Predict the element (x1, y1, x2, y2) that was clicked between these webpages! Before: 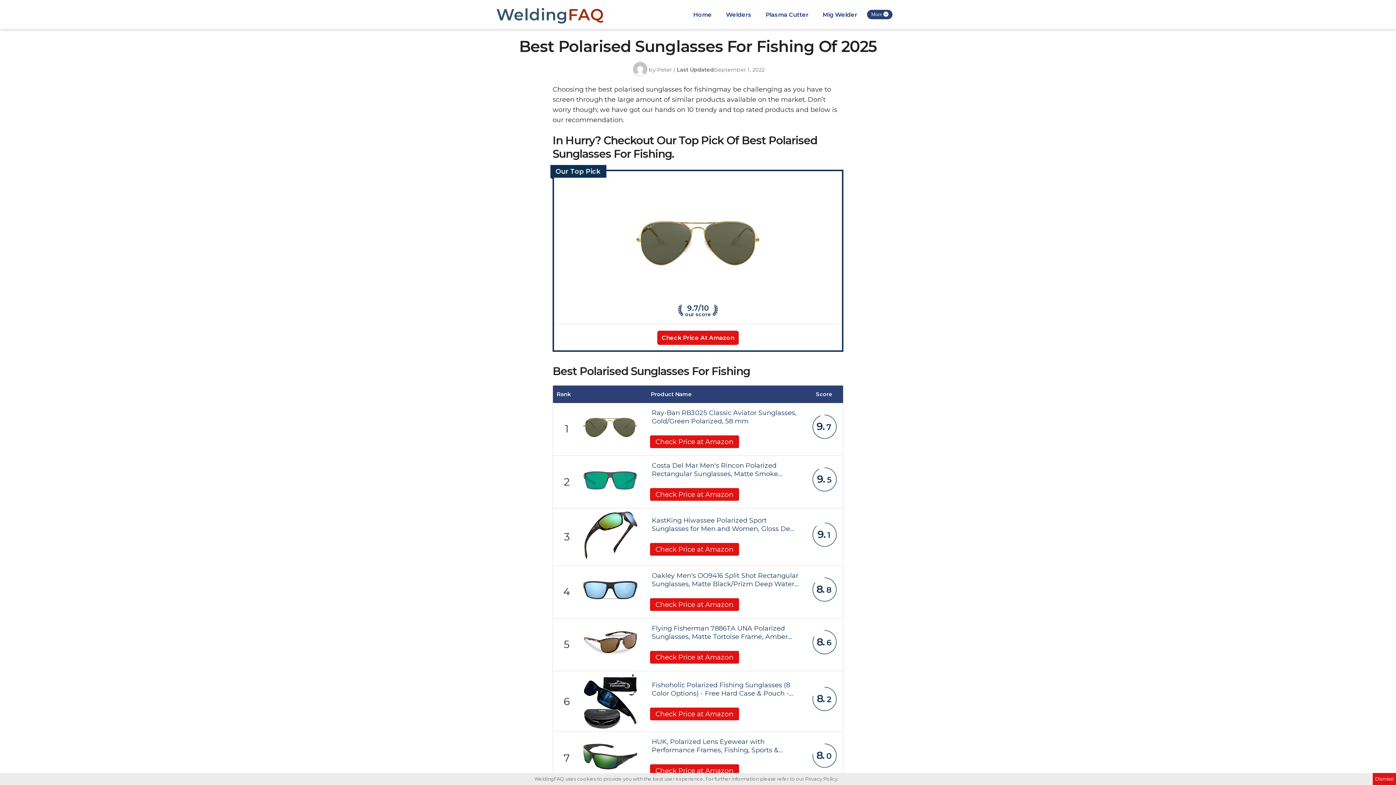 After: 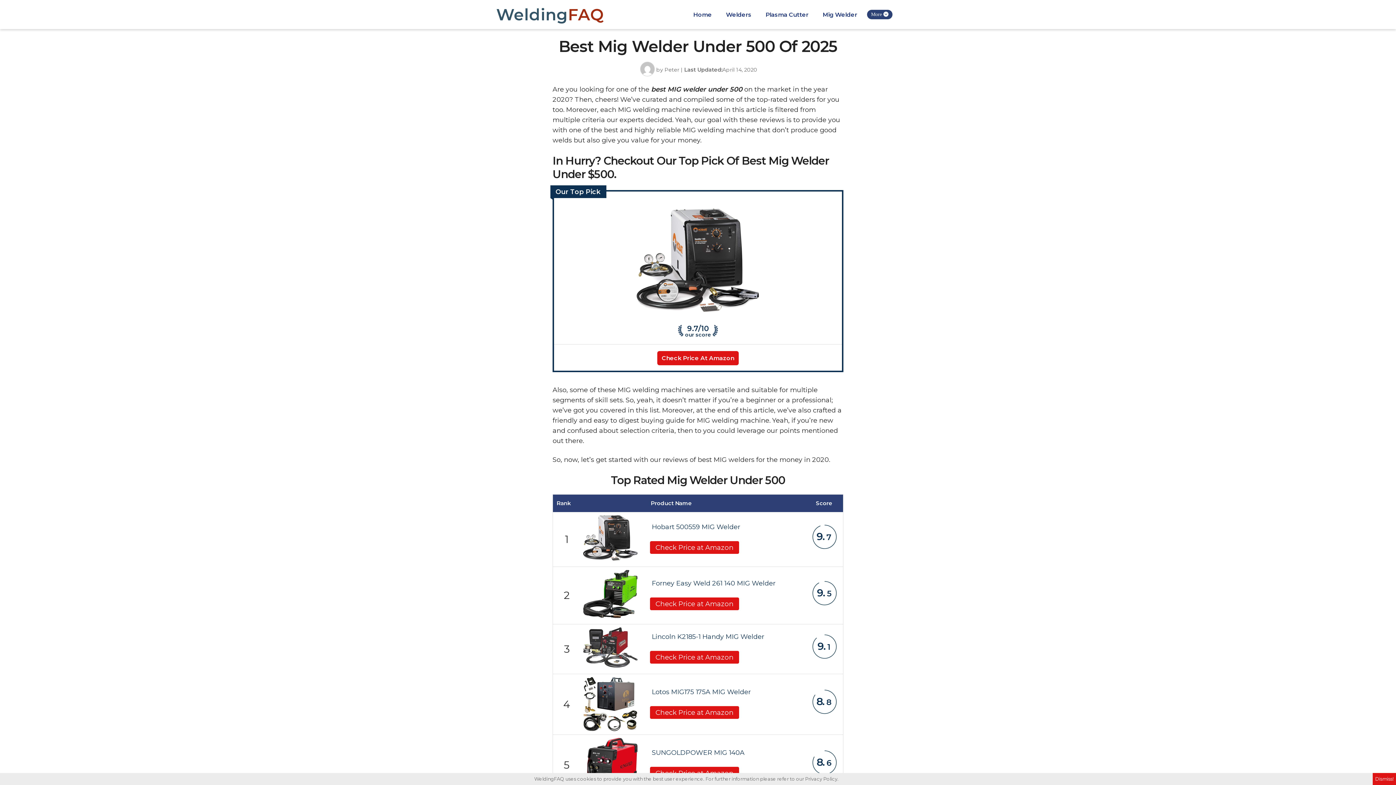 Action: label: Mig Welder bbox: (818, 7, 861, 22)